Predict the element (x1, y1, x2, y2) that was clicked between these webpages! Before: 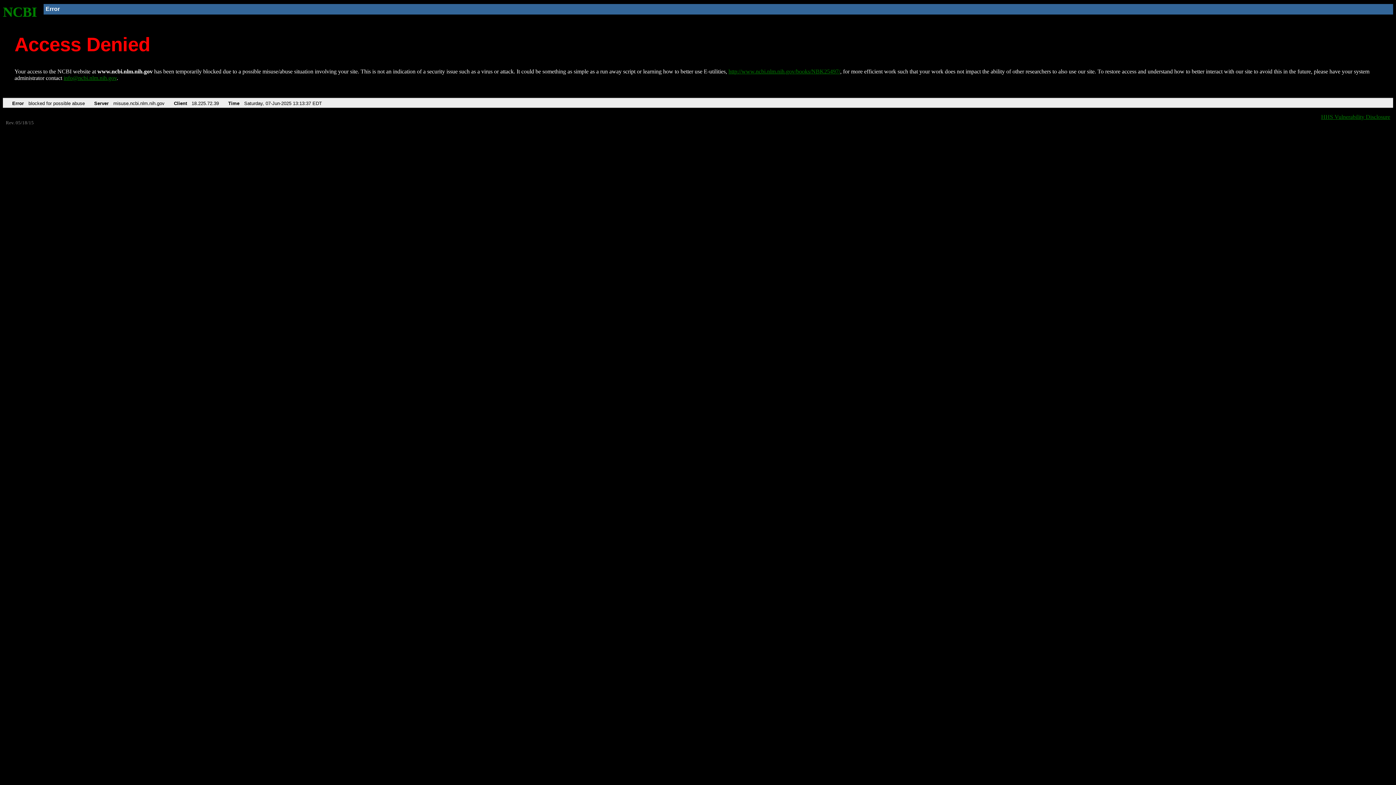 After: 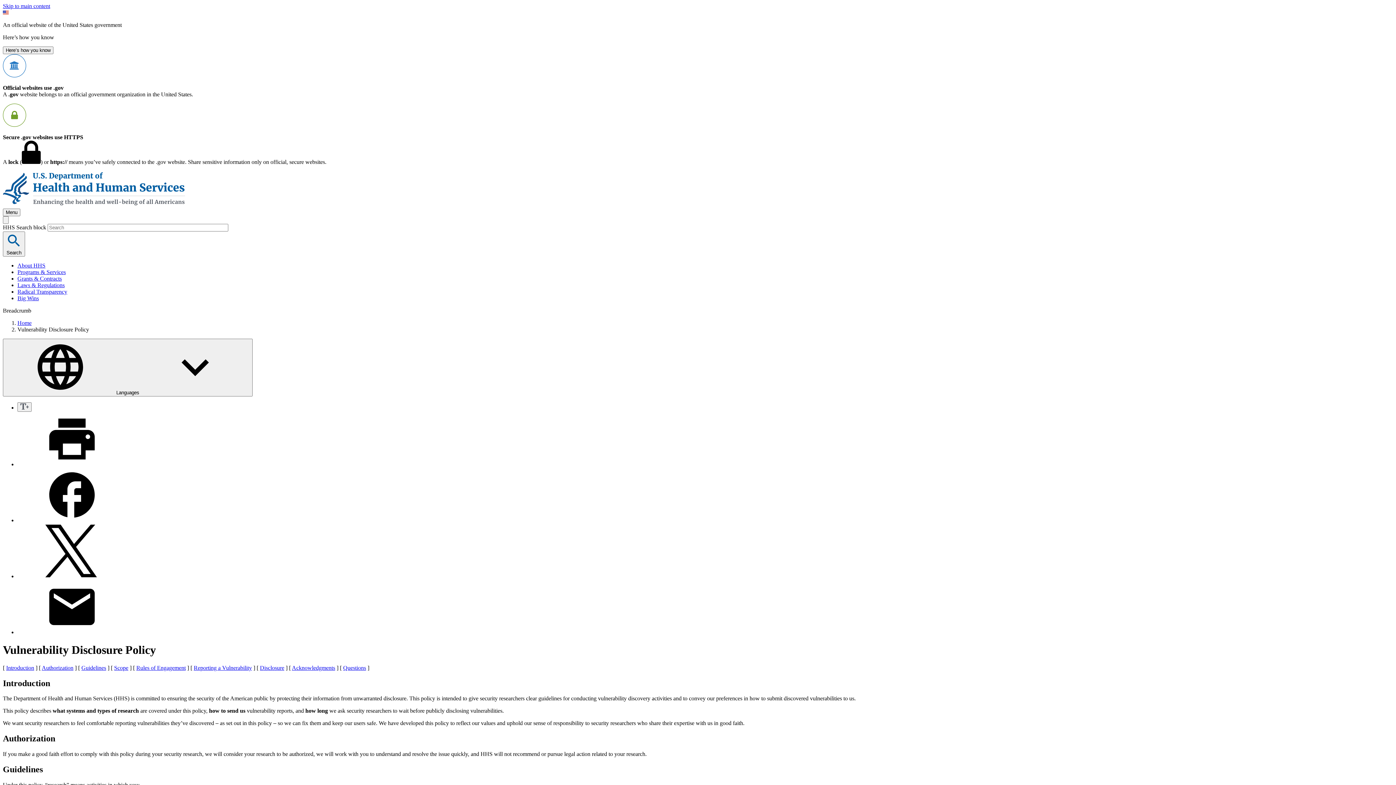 Action: label: HHS Vulnerability Disclosure bbox: (1321, 113, 1390, 119)